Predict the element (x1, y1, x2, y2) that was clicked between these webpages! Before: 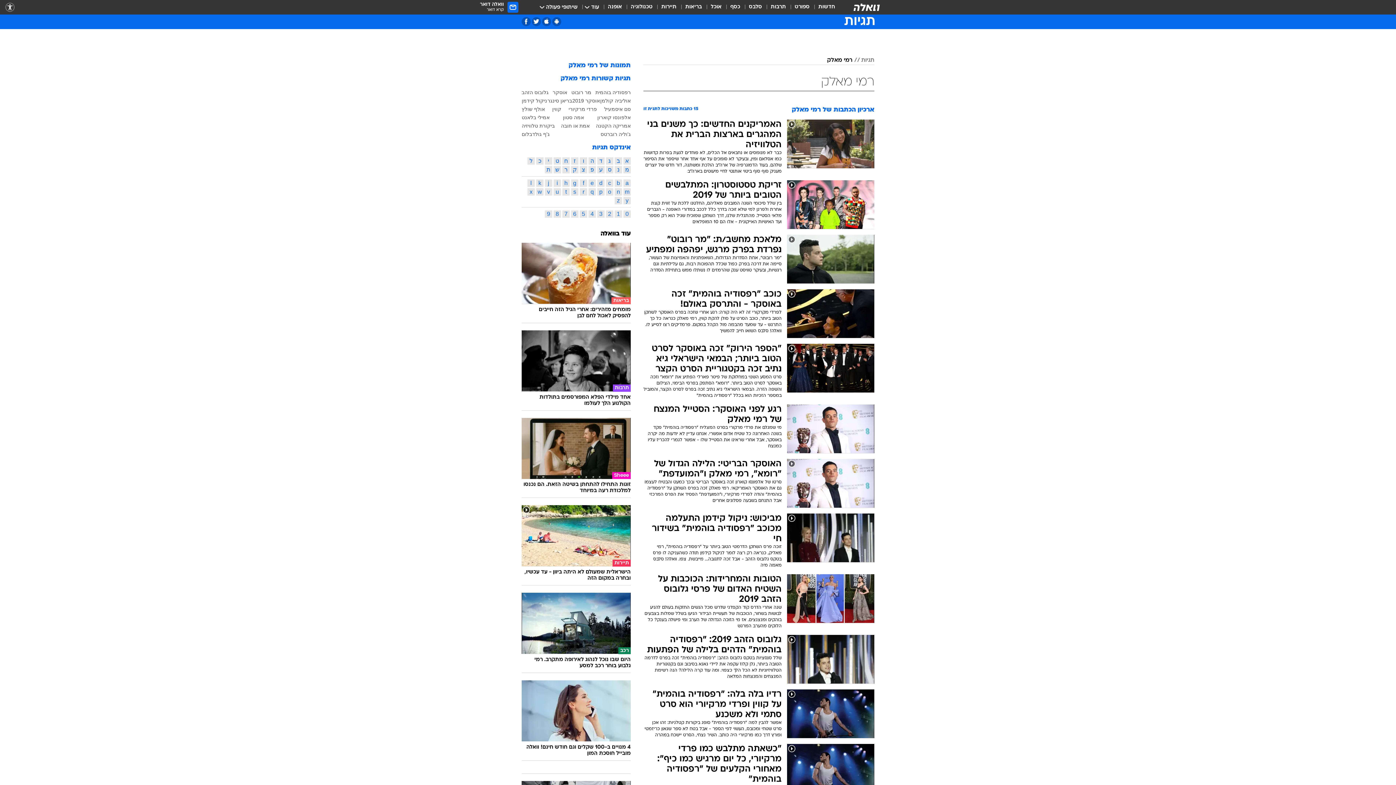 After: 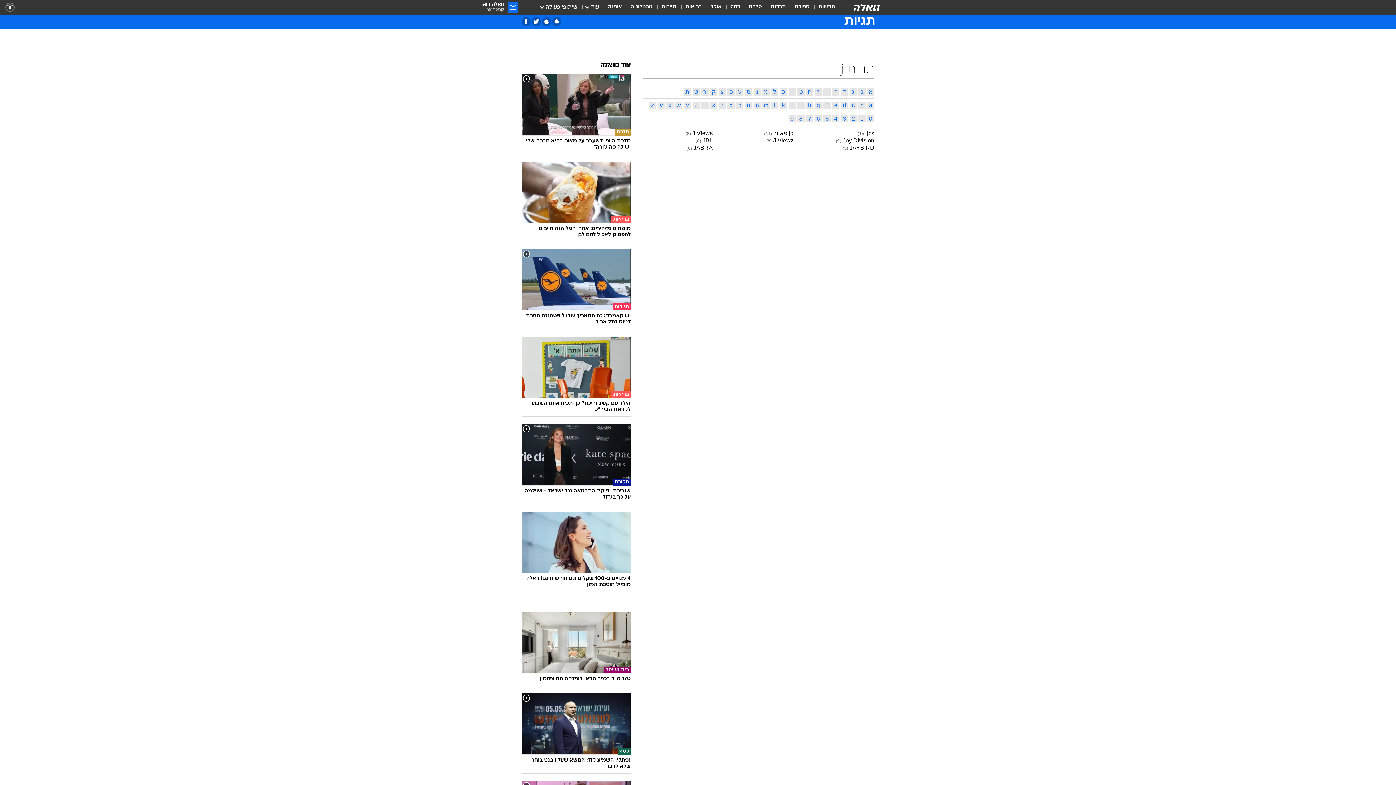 Action: label: j bbox: (545, 179, 552, 186)